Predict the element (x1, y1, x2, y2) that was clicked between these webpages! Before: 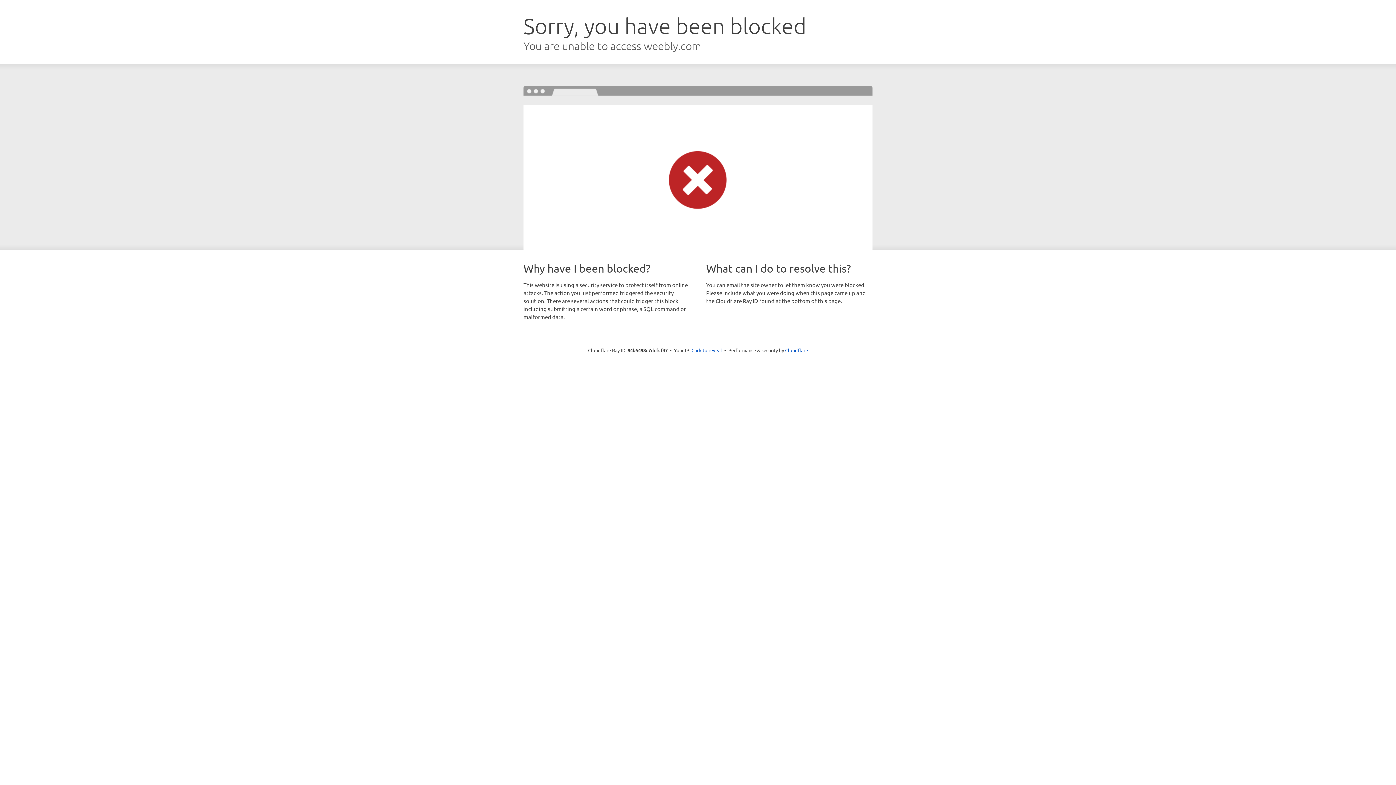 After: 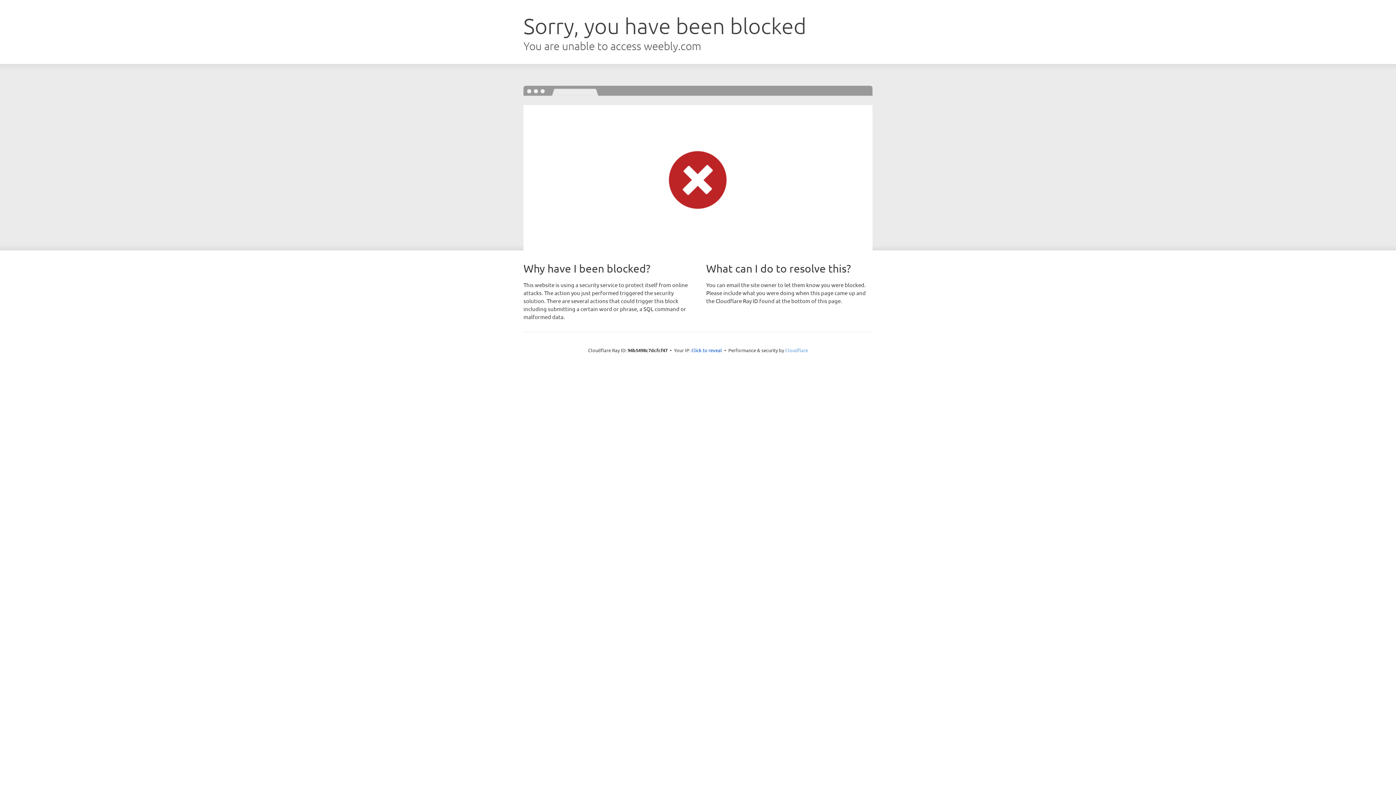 Action: label: Cloudflare bbox: (785, 347, 808, 353)